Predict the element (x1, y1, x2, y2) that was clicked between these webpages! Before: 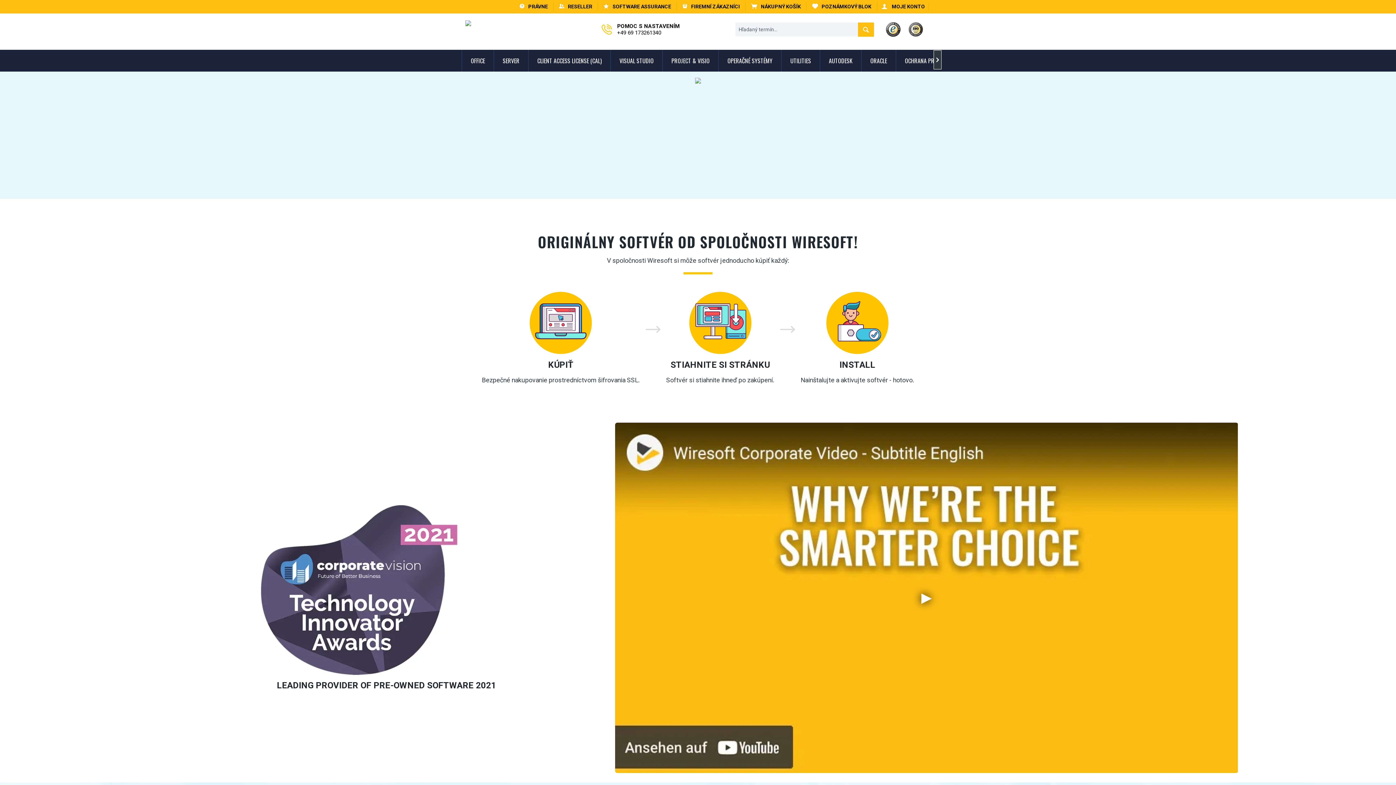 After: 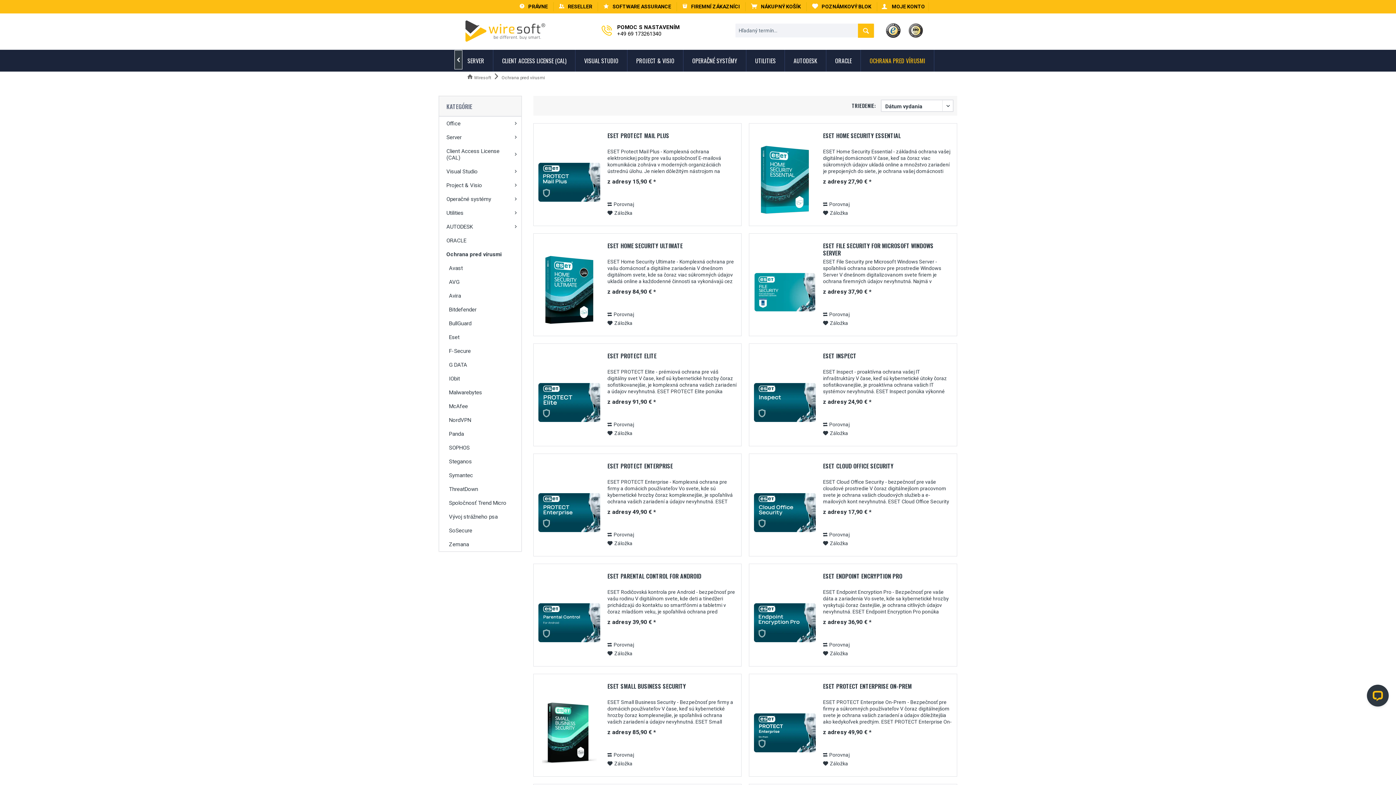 Action: bbox: (896, 49, 969, 71) label: Ochrana pred vírusmi